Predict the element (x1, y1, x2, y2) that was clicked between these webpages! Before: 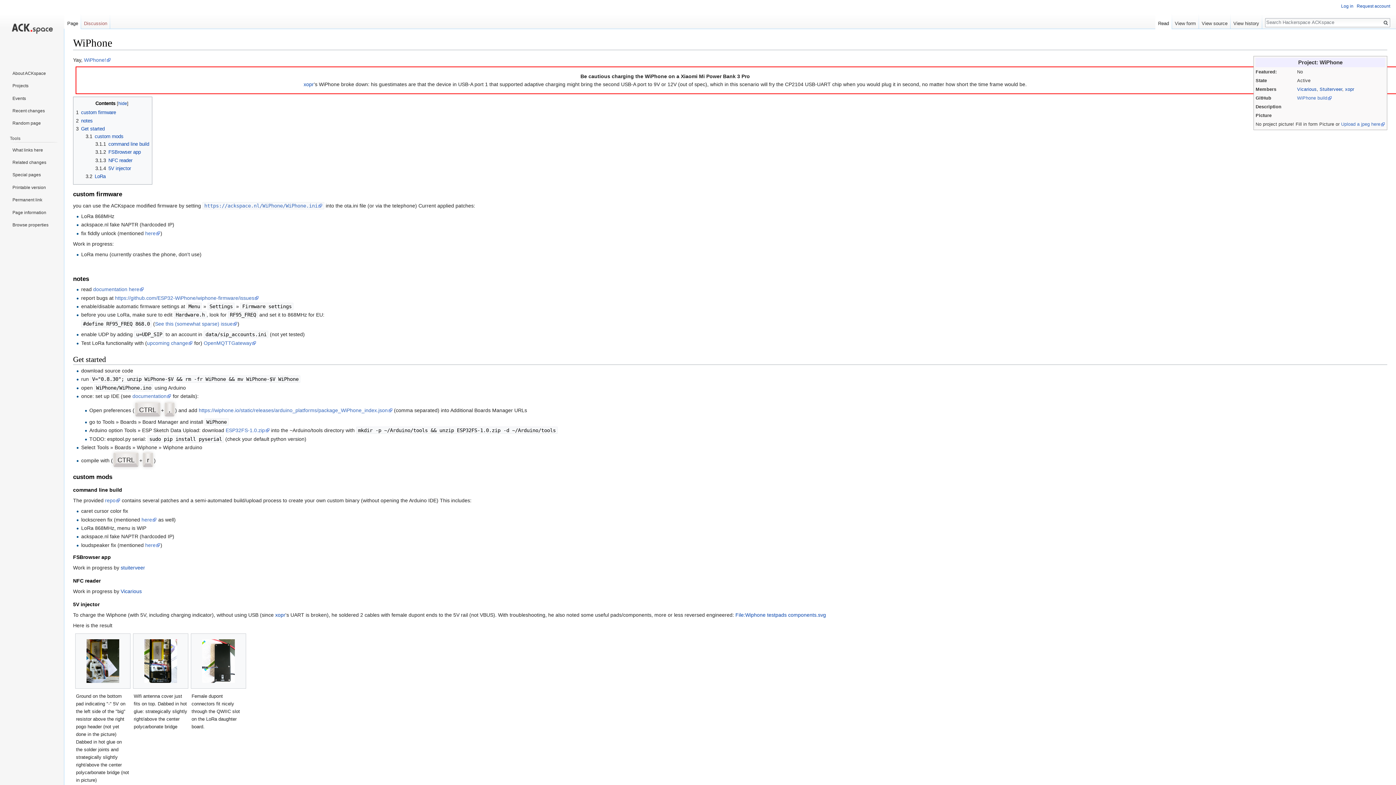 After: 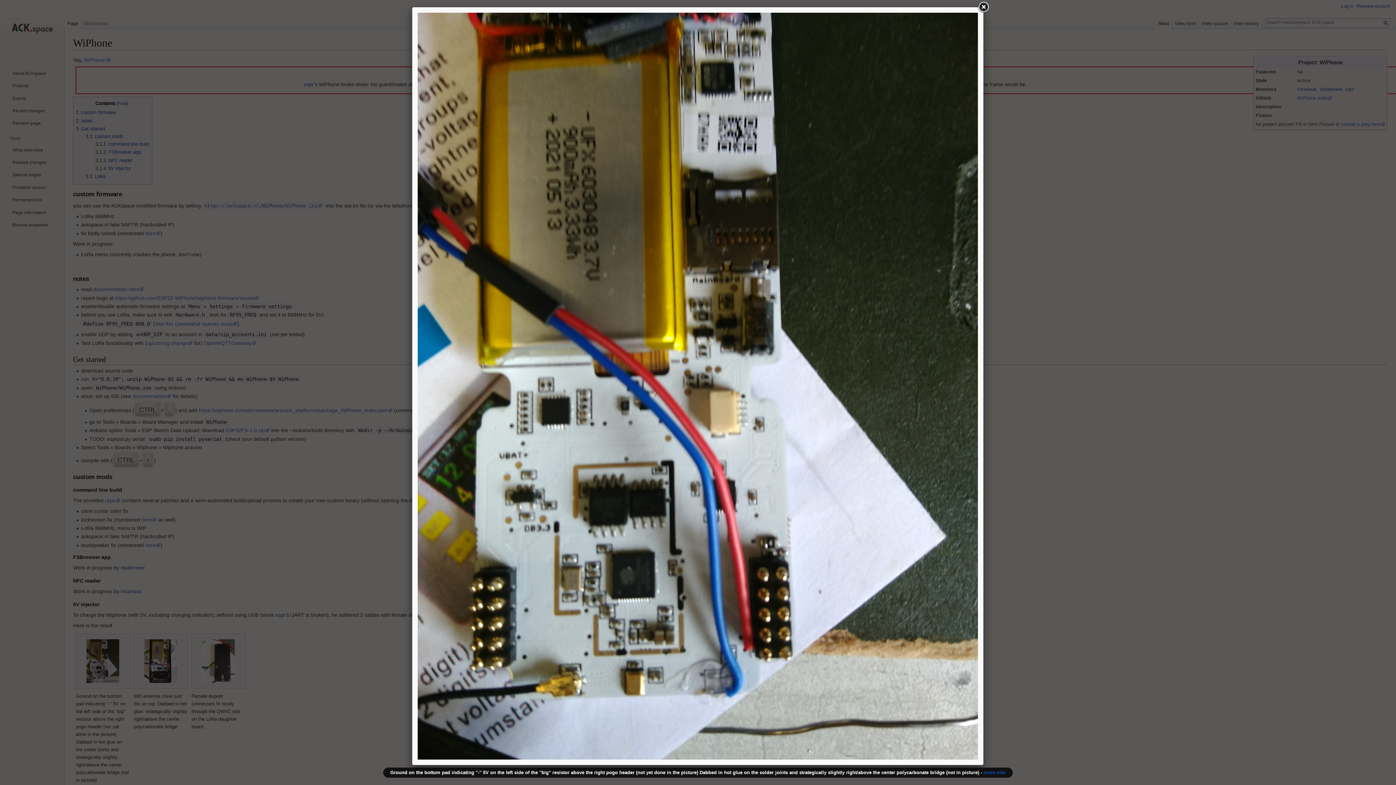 Action: bbox: (75, 639, 130, 683)